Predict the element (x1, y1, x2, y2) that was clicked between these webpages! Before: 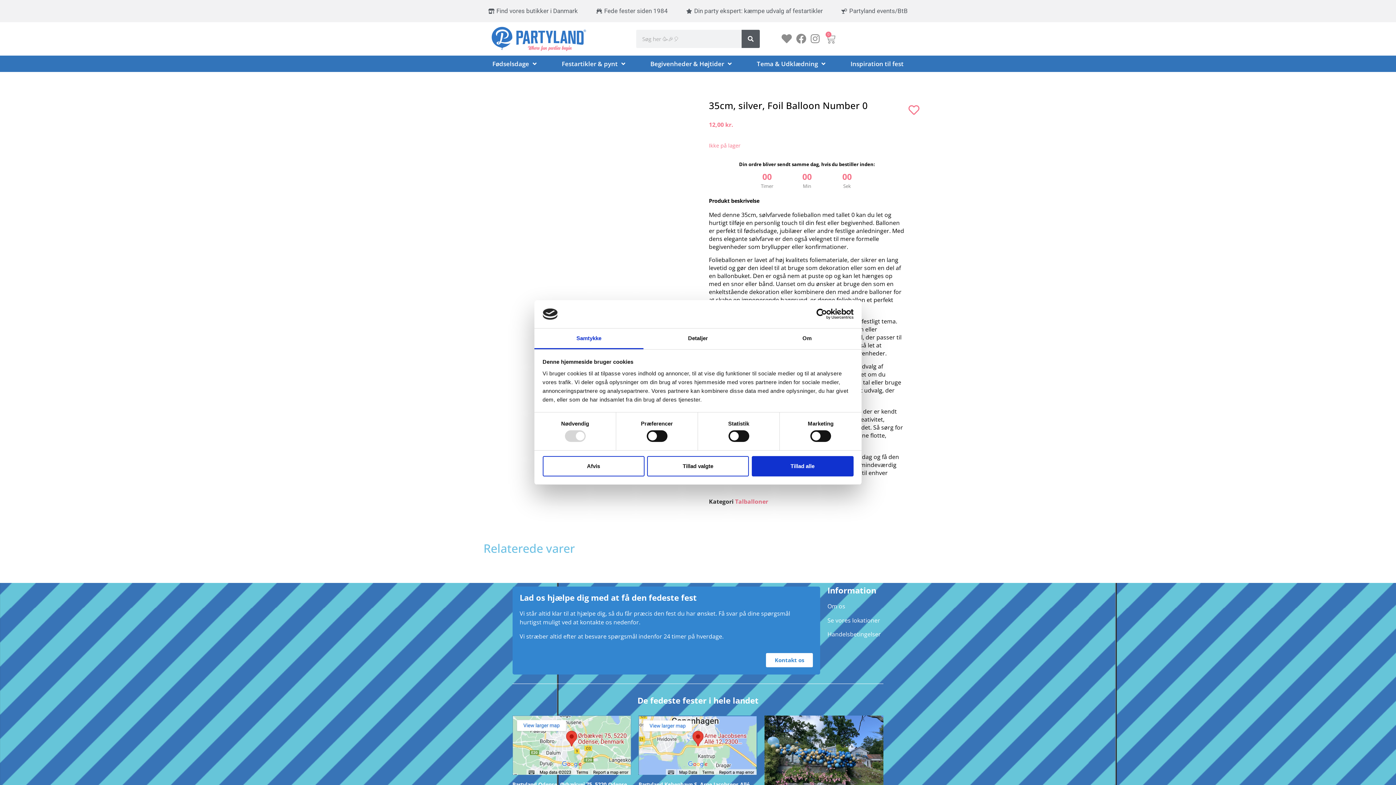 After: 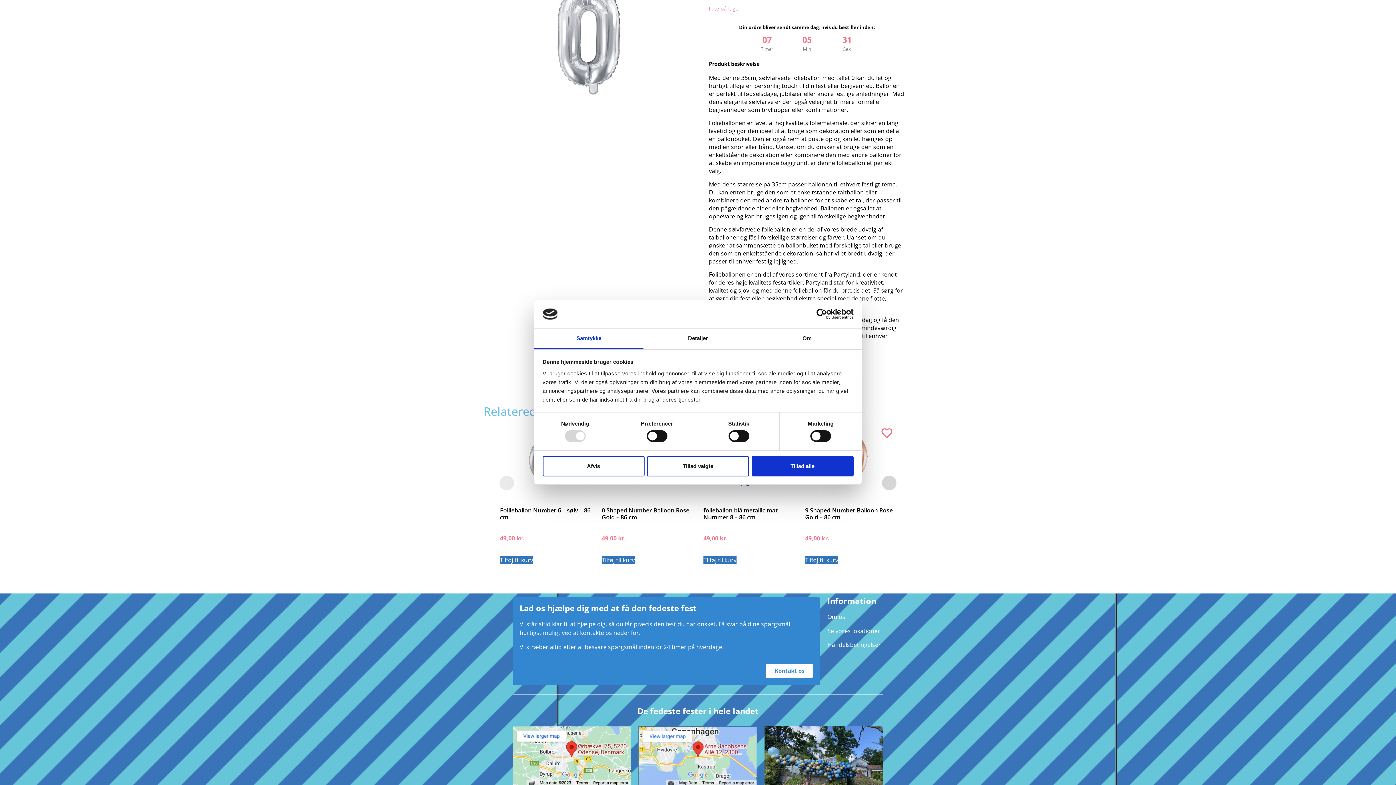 Action: bbox: (638, 716, 757, 775)